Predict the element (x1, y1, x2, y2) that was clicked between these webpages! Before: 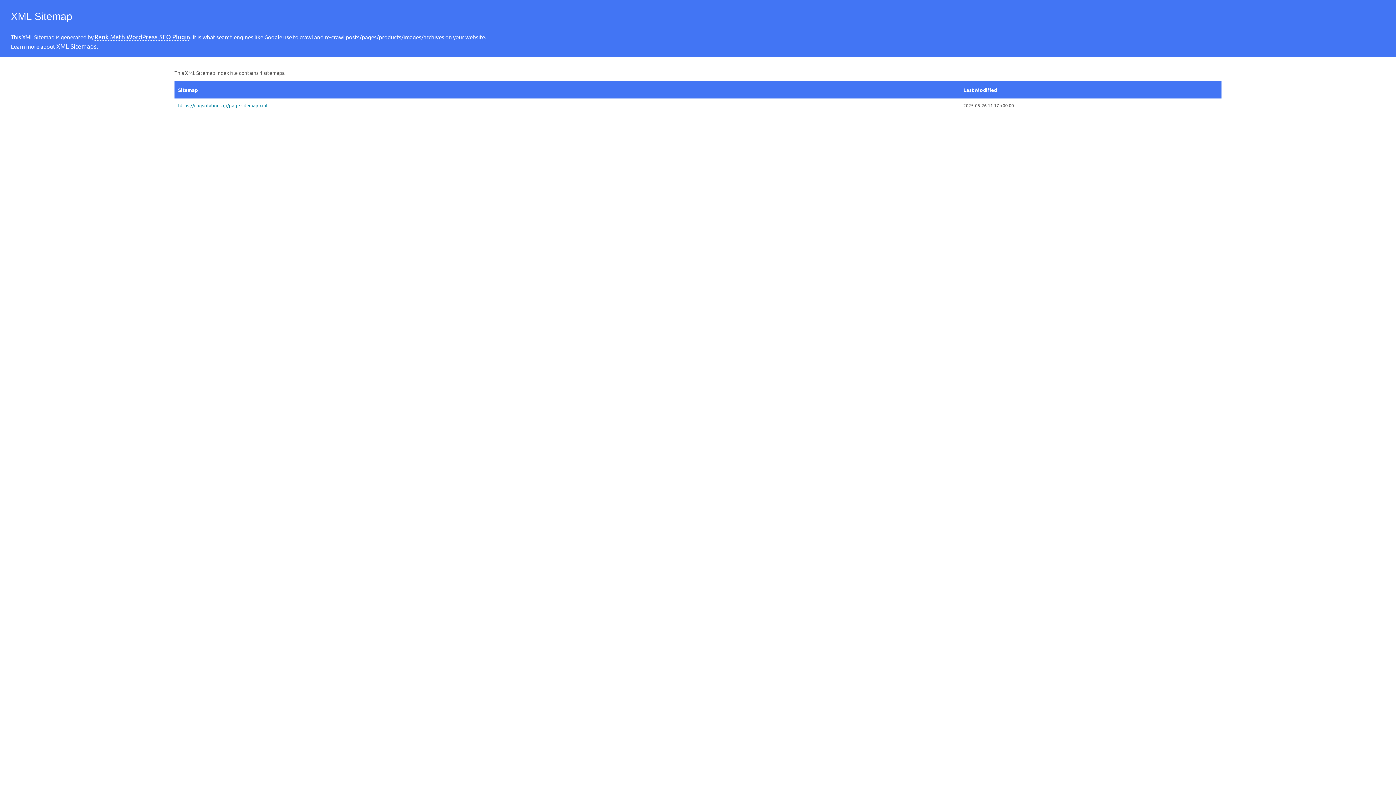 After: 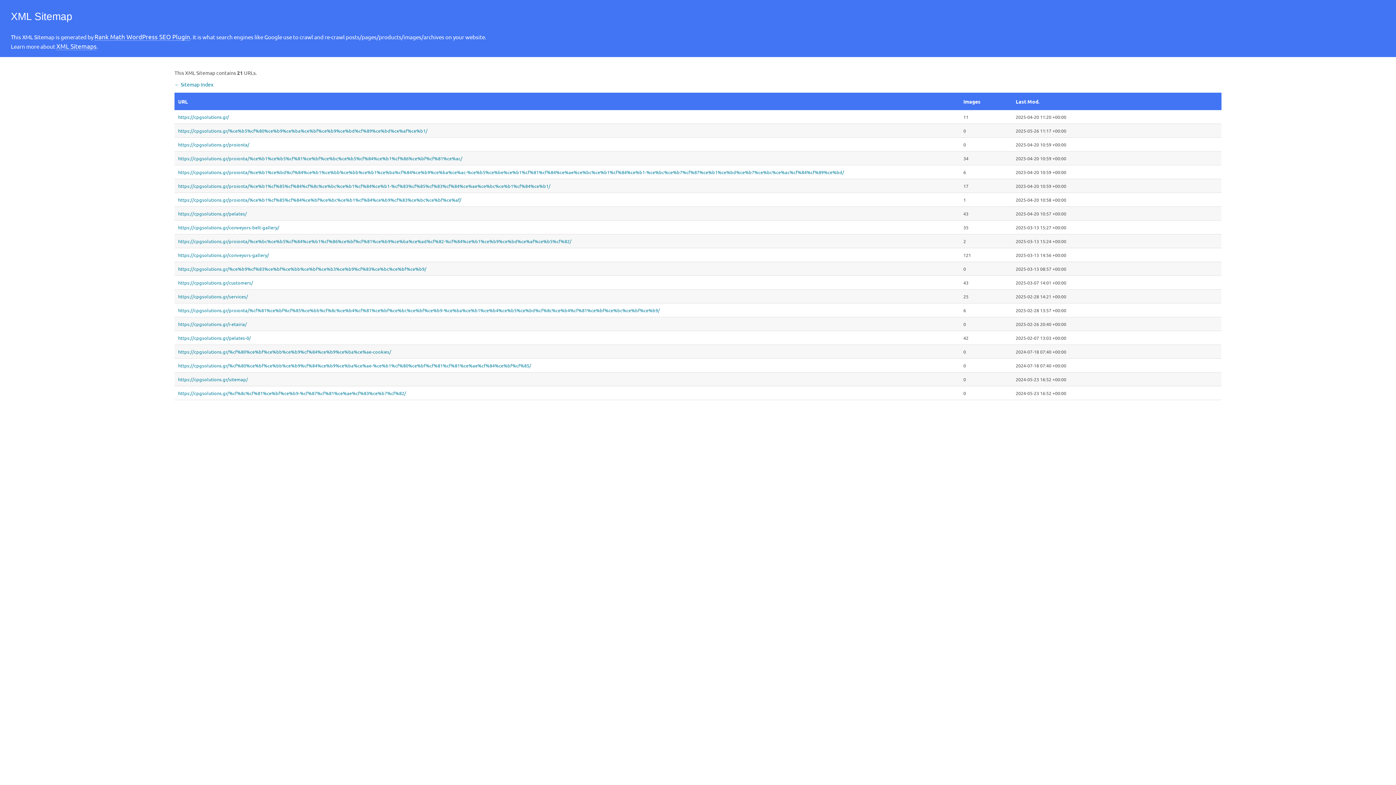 Action: label: https://cpgsolutions.gr/page-sitemap.xml bbox: (178, 102, 956, 108)